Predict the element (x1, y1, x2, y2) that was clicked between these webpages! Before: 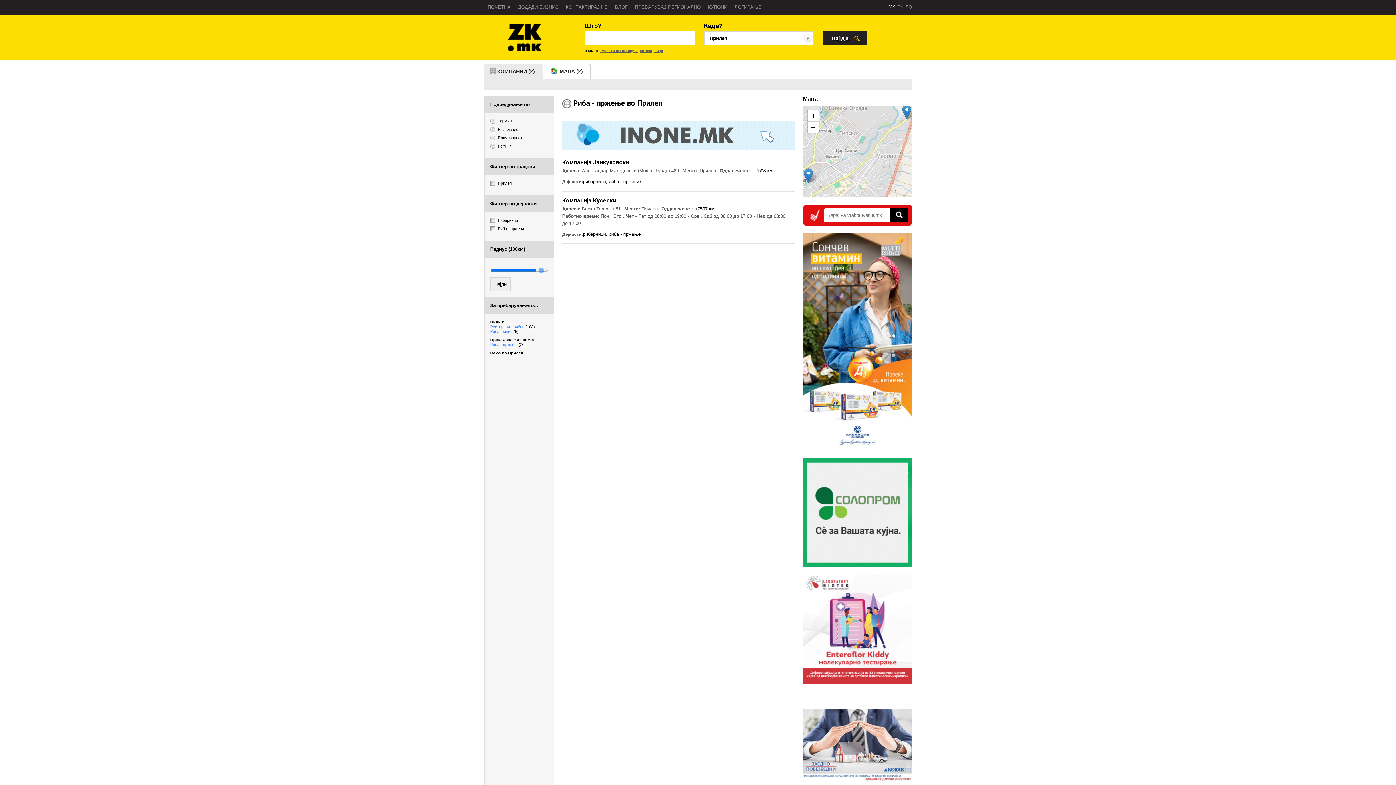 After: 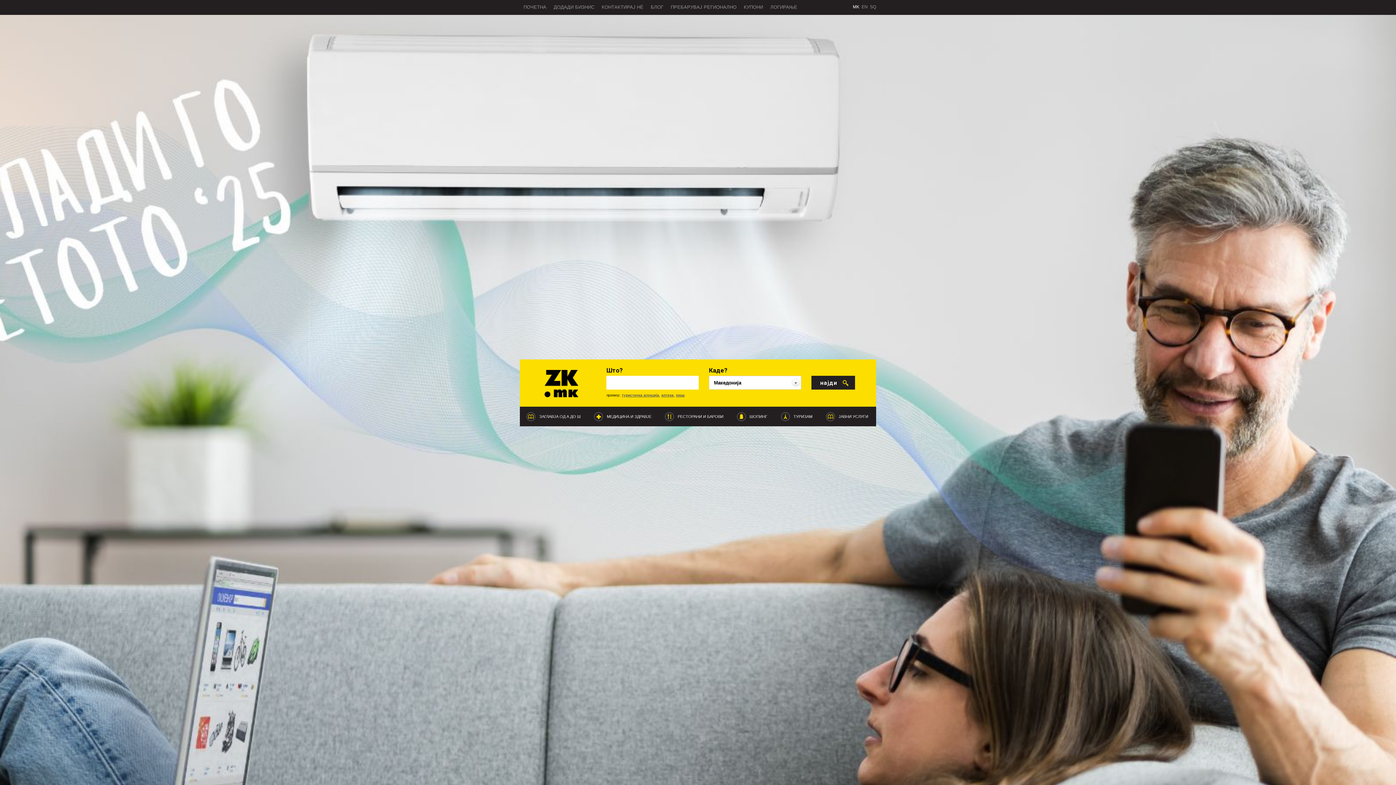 Action: label: ПОЧЕТНА bbox: (484, 0, 521, 14)